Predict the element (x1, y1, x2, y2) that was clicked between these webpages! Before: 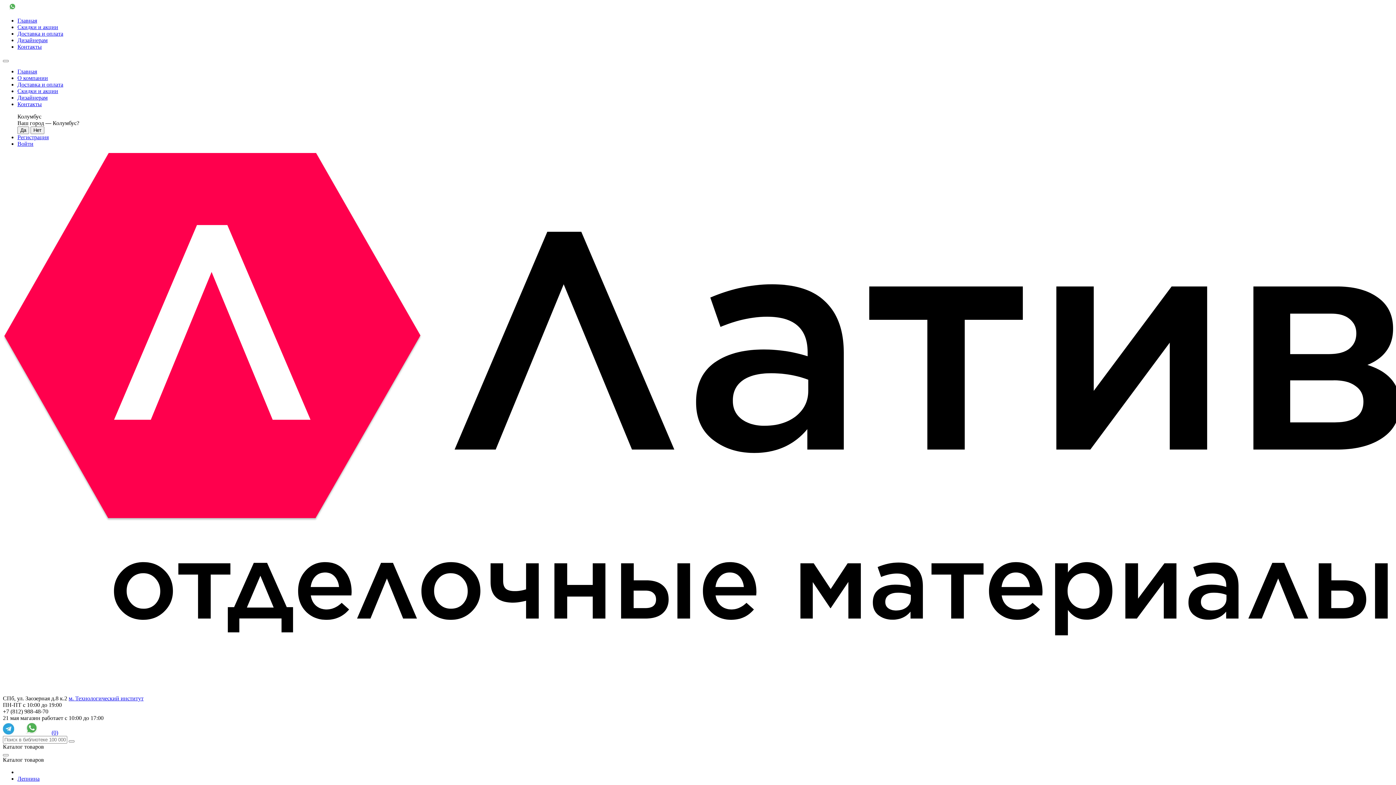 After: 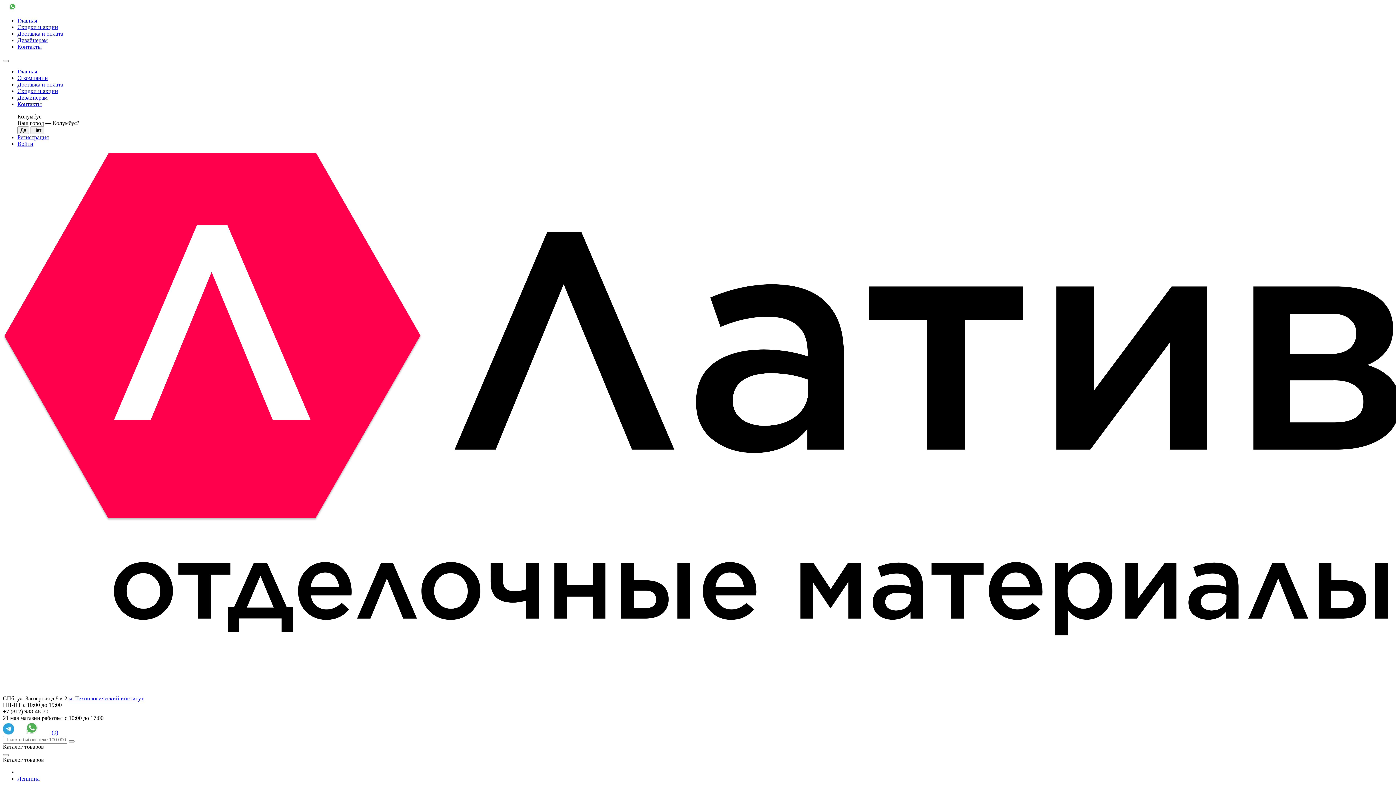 Action: label: Лепнина bbox: (17, 776, 39, 782)